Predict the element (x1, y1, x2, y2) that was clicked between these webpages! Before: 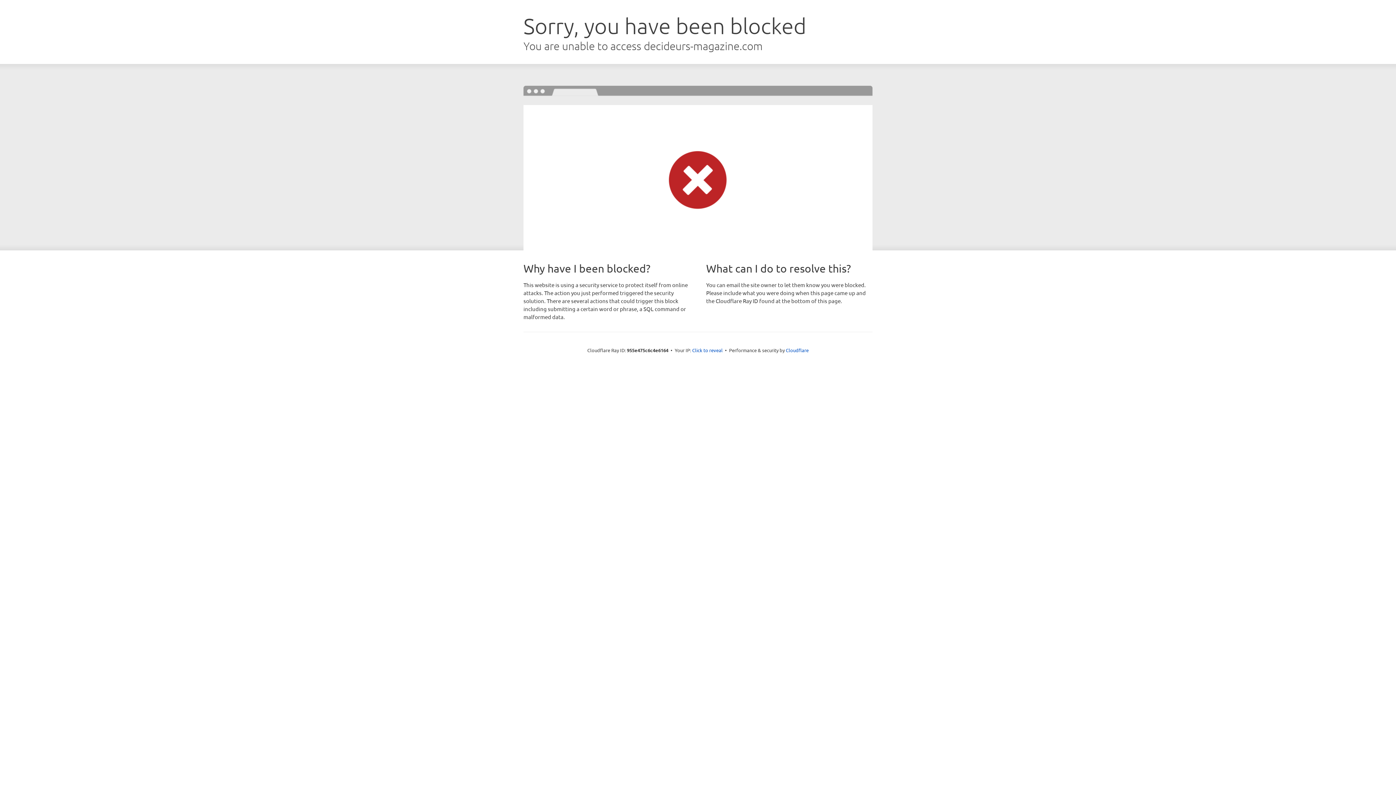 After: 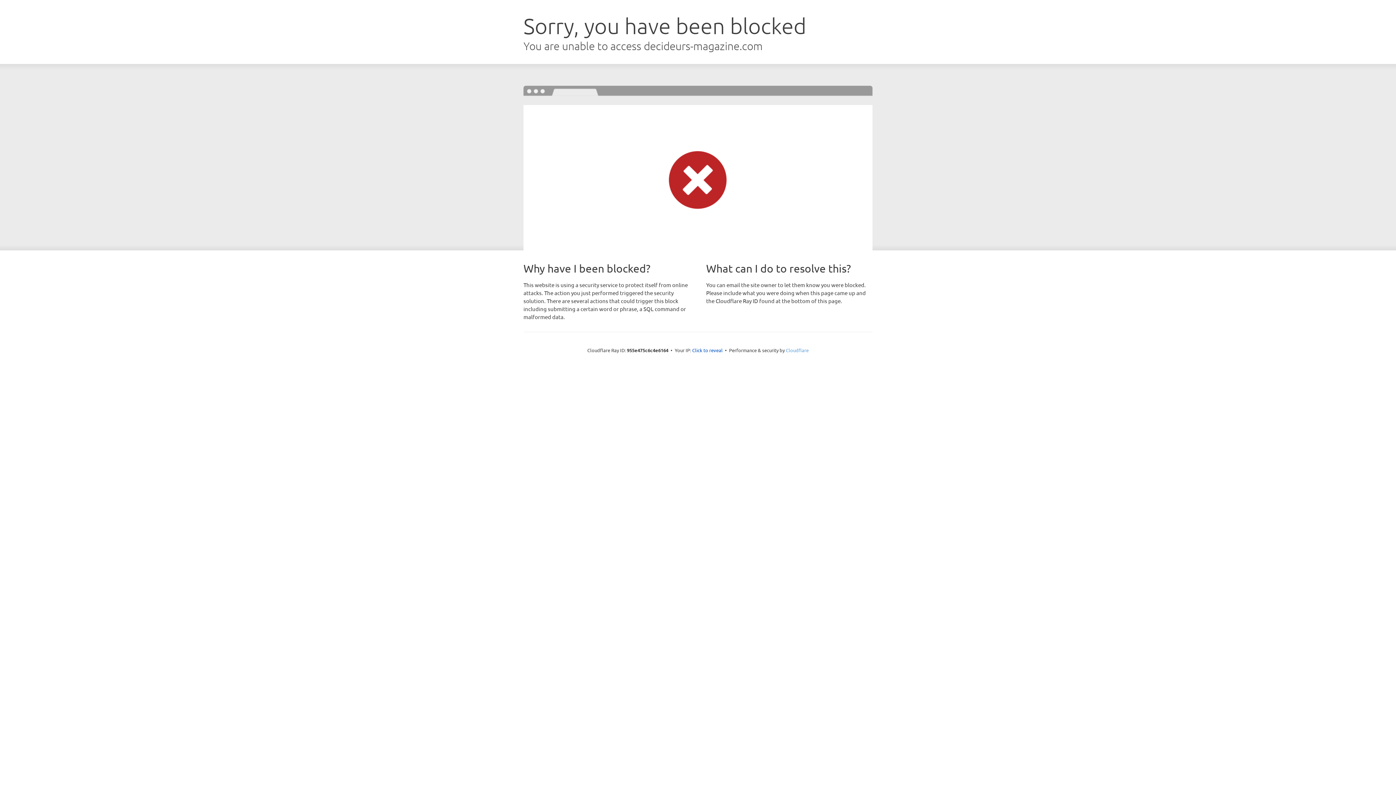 Action: label: Cloudflare bbox: (786, 347, 808, 353)